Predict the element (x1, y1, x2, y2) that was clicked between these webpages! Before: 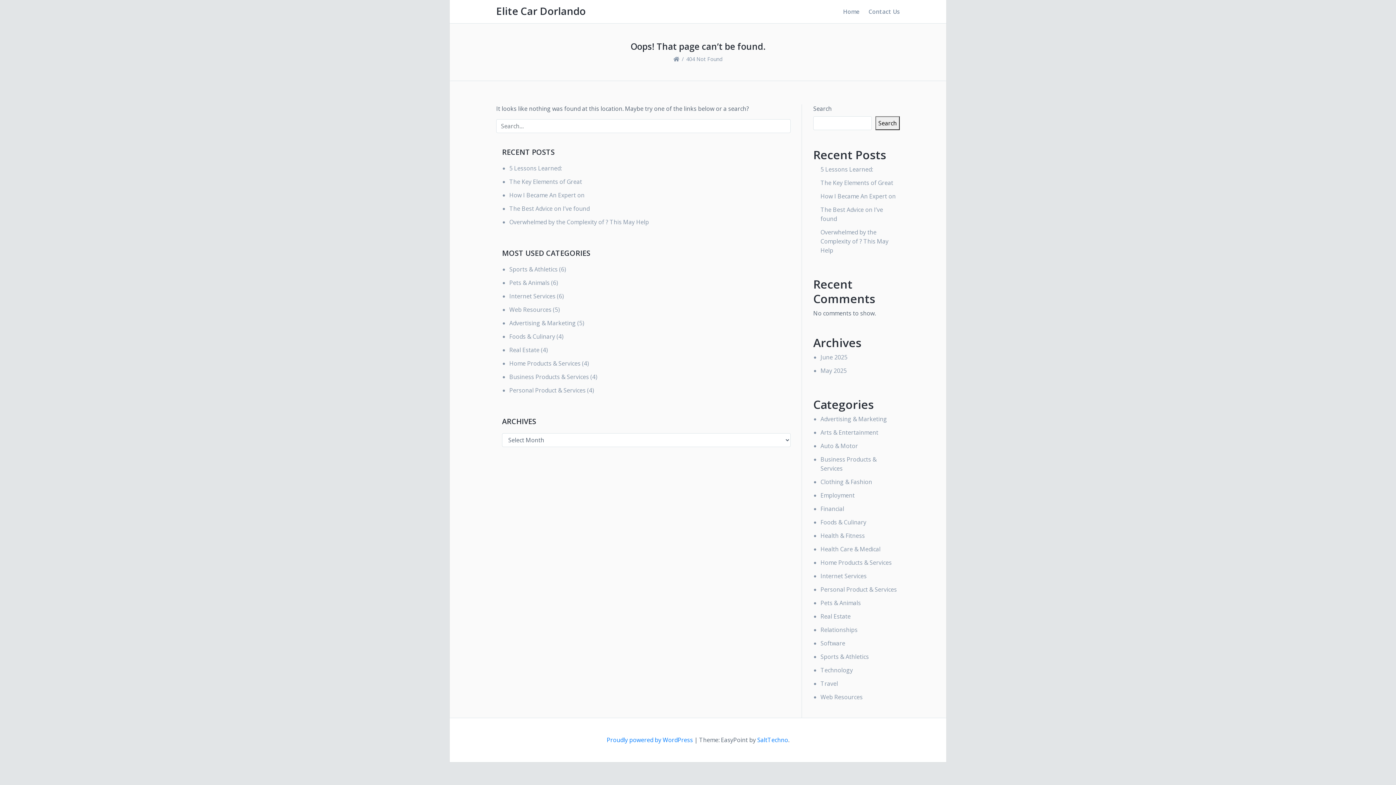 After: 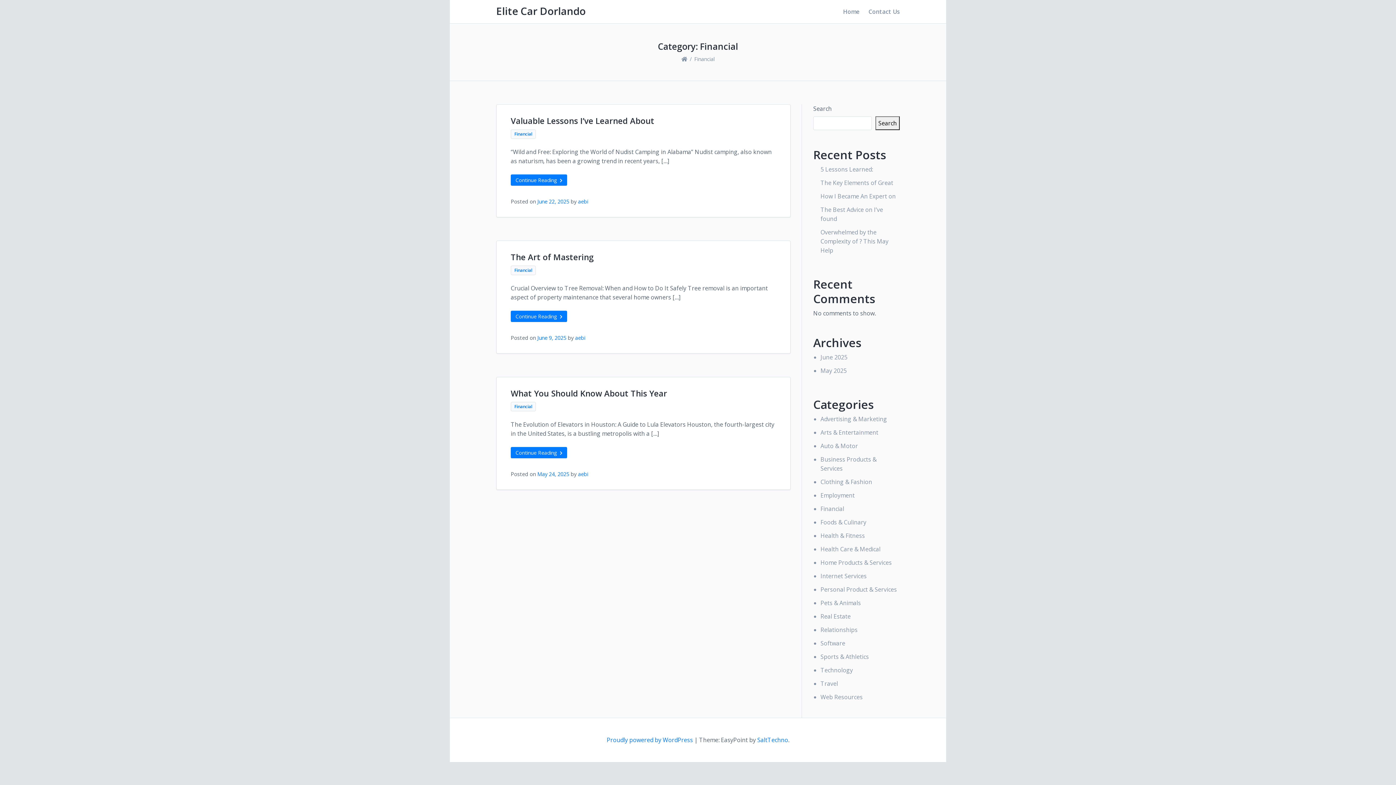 Action: label: Financial bbox: (820, 505, 844, 513)